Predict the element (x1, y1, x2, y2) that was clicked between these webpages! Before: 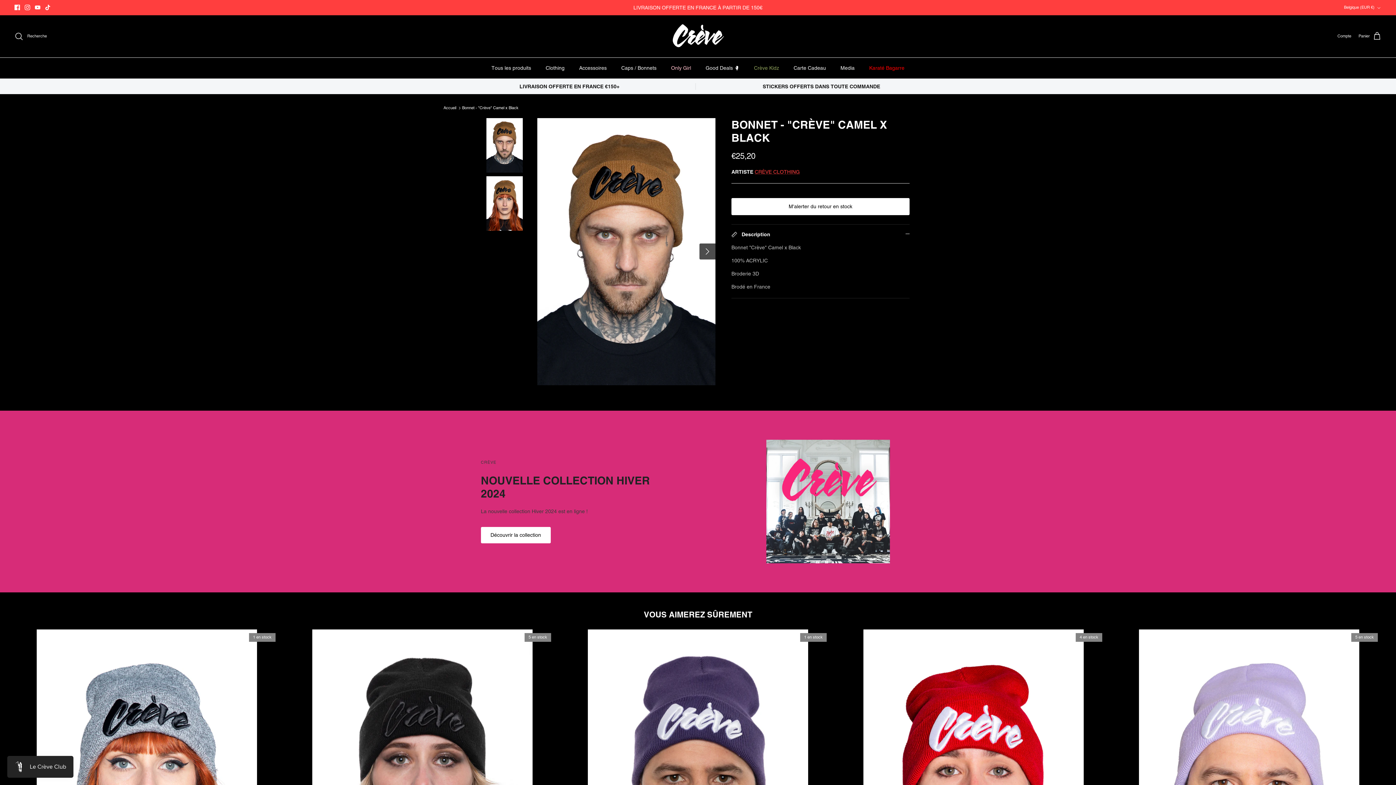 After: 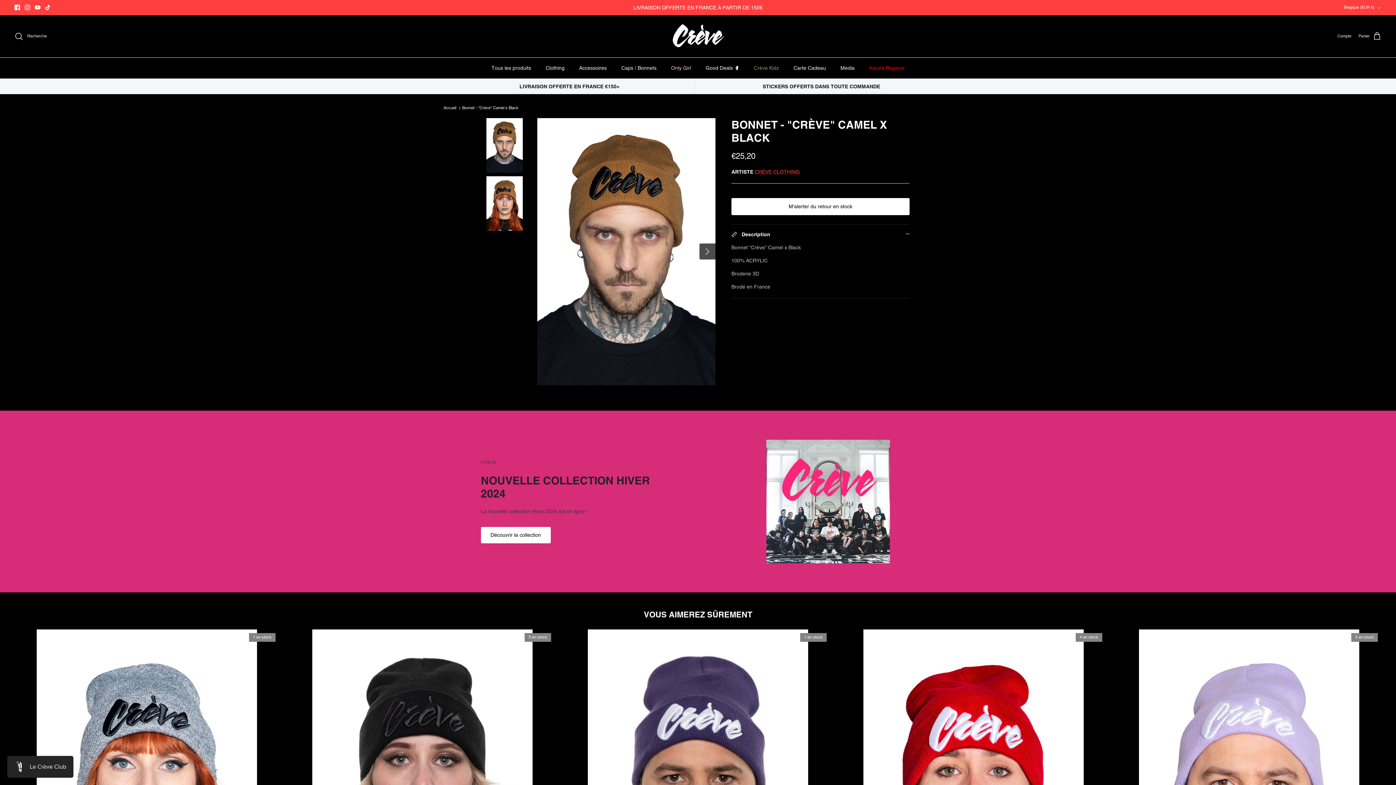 Action: label: Facebook bbox: (14, 4, 20, 10)